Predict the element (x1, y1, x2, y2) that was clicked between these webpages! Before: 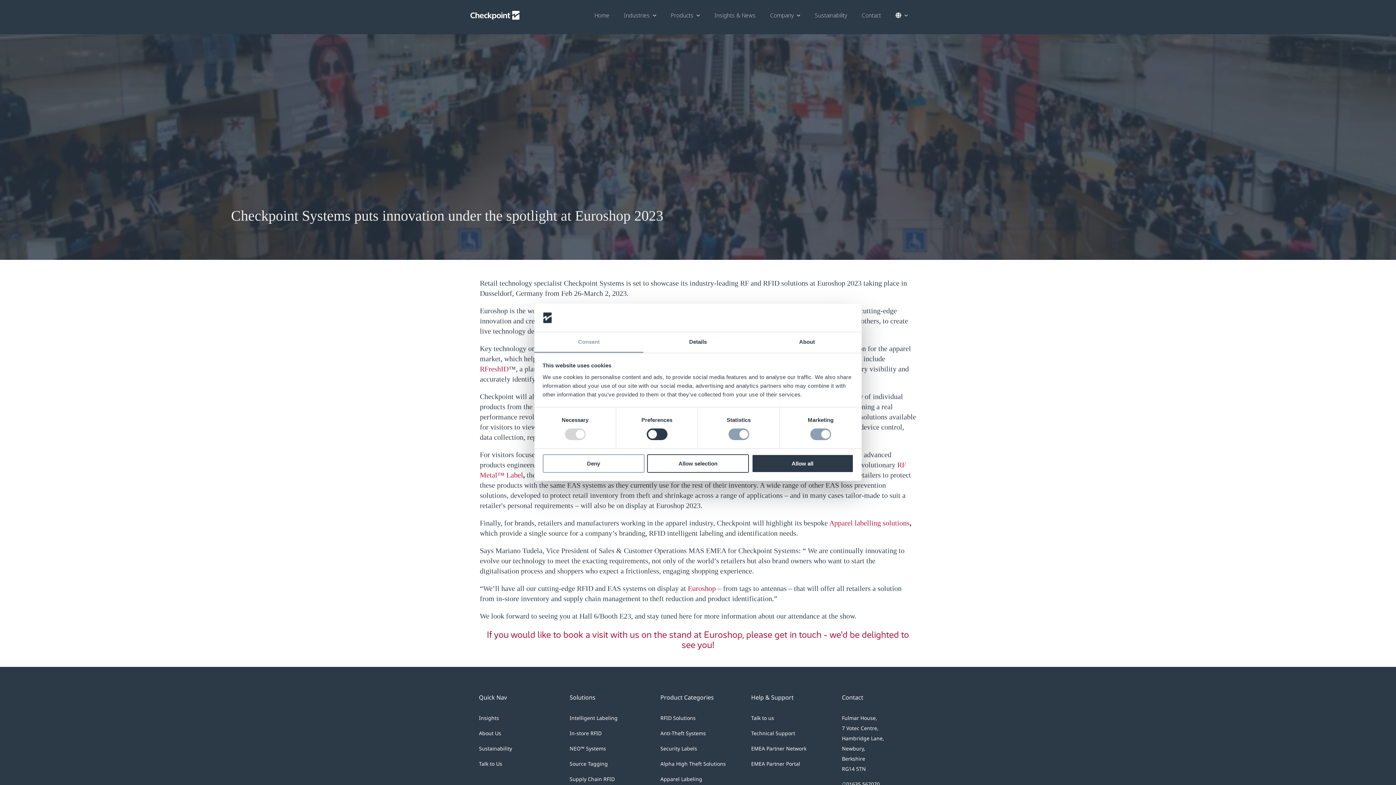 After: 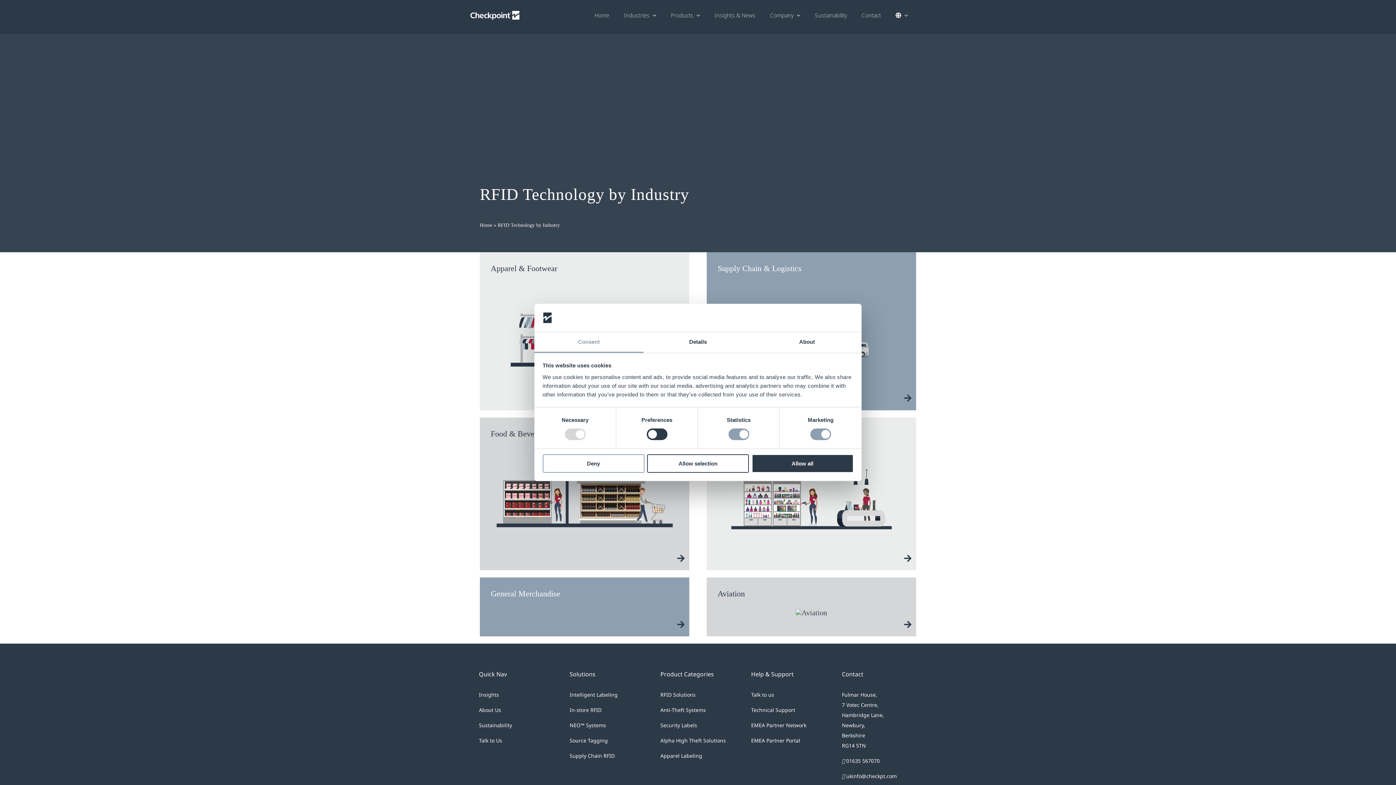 Action: bbox: (616, 3, 663, 26) label: Industries